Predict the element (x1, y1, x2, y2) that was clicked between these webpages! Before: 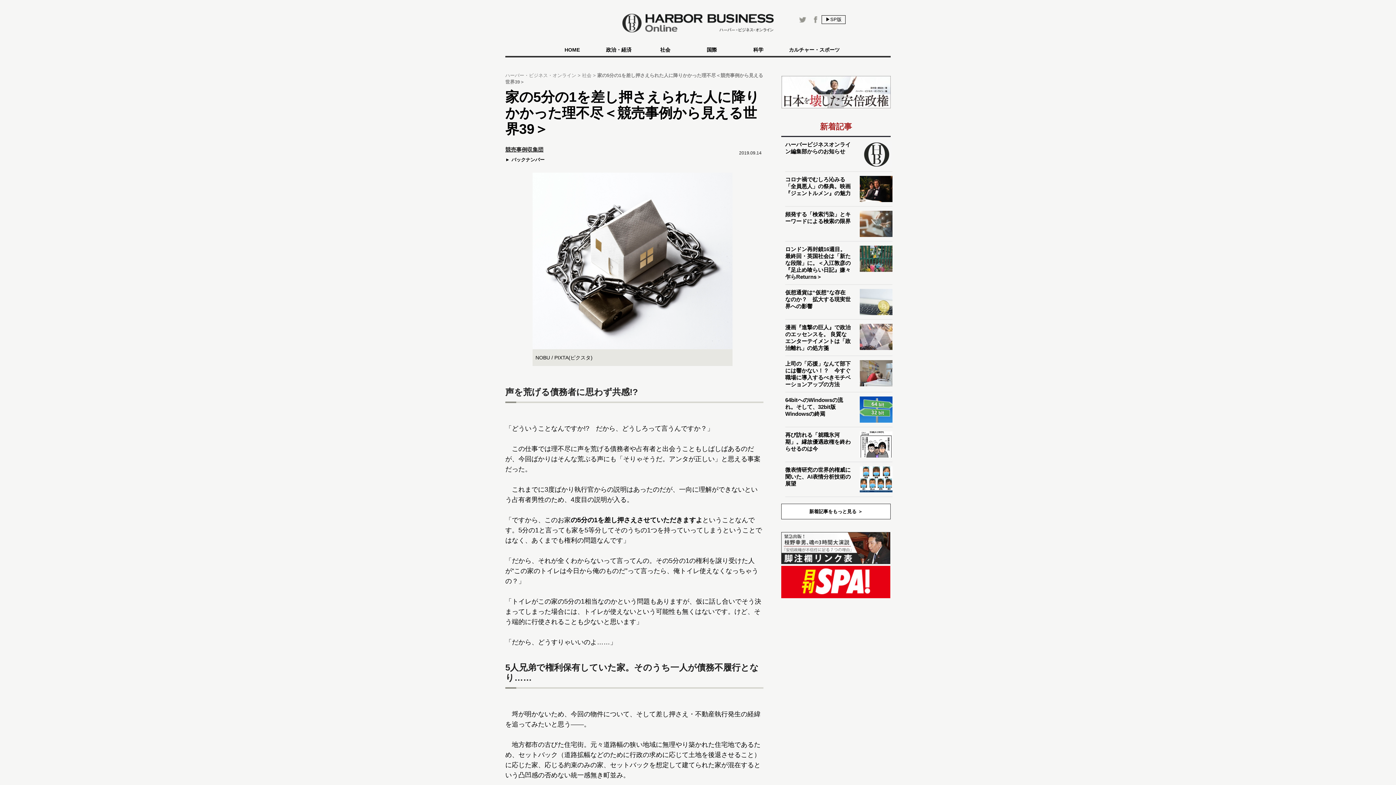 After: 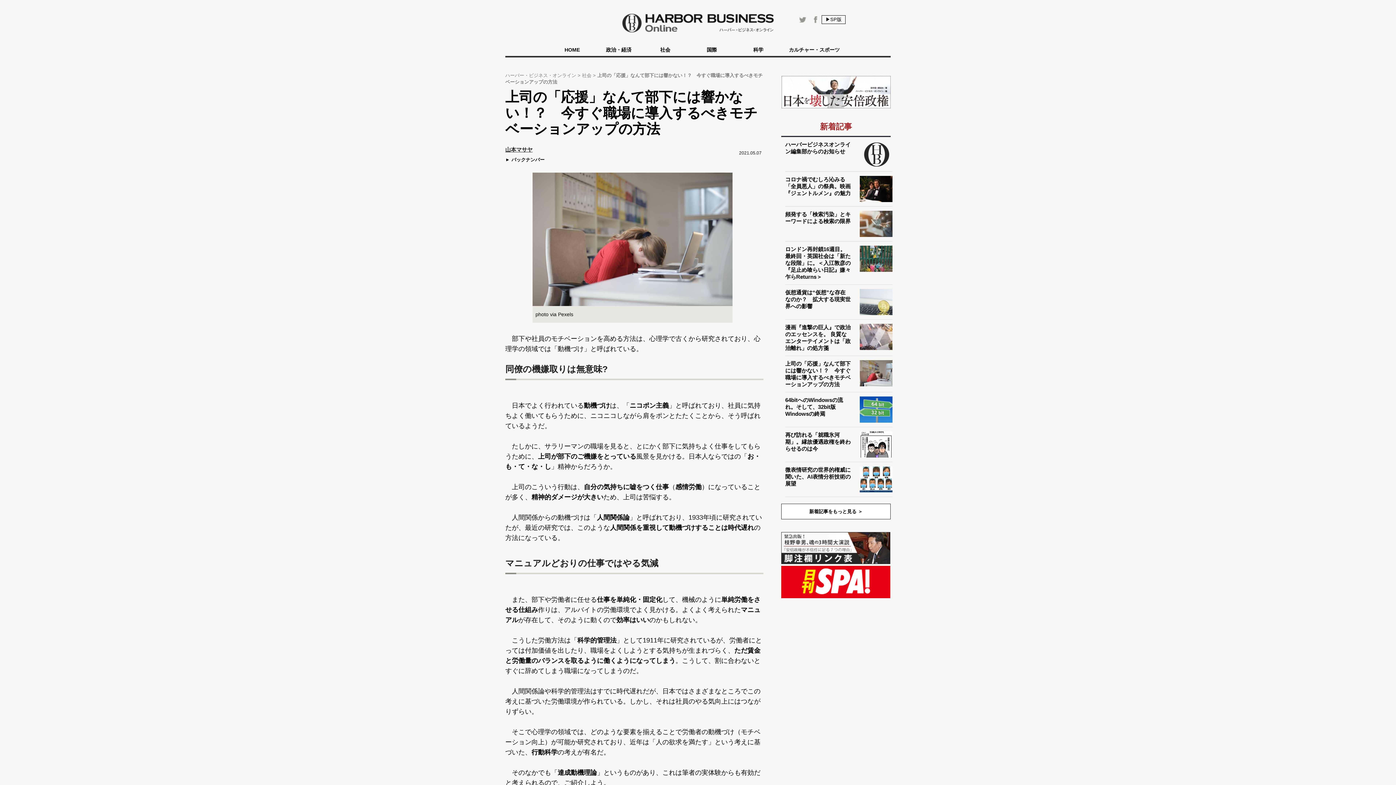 Action: label: 上司の「応援」なんて部下には響かない！？　今すぐ職場に導入するべきモチベーションアップの方法 bbox: (785, 360, 850, 387)